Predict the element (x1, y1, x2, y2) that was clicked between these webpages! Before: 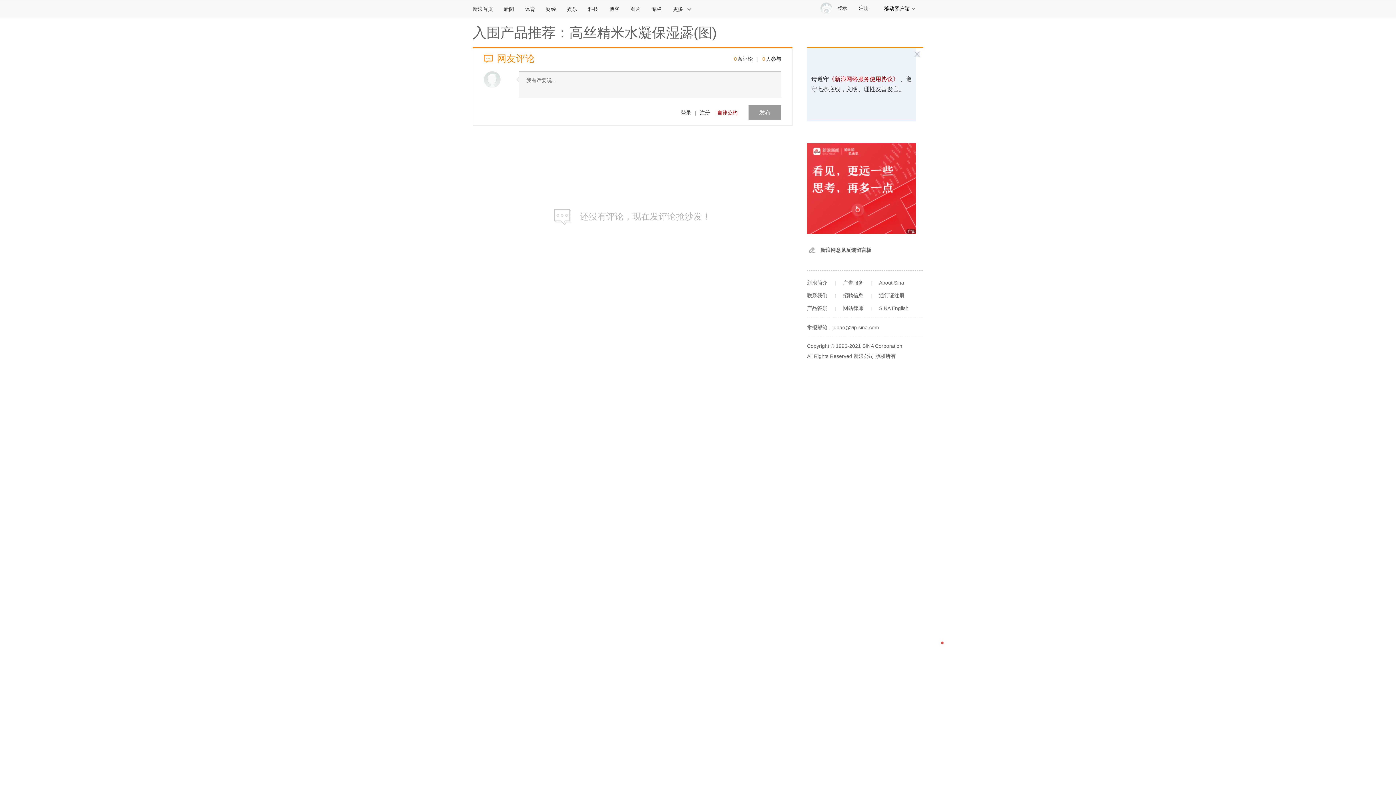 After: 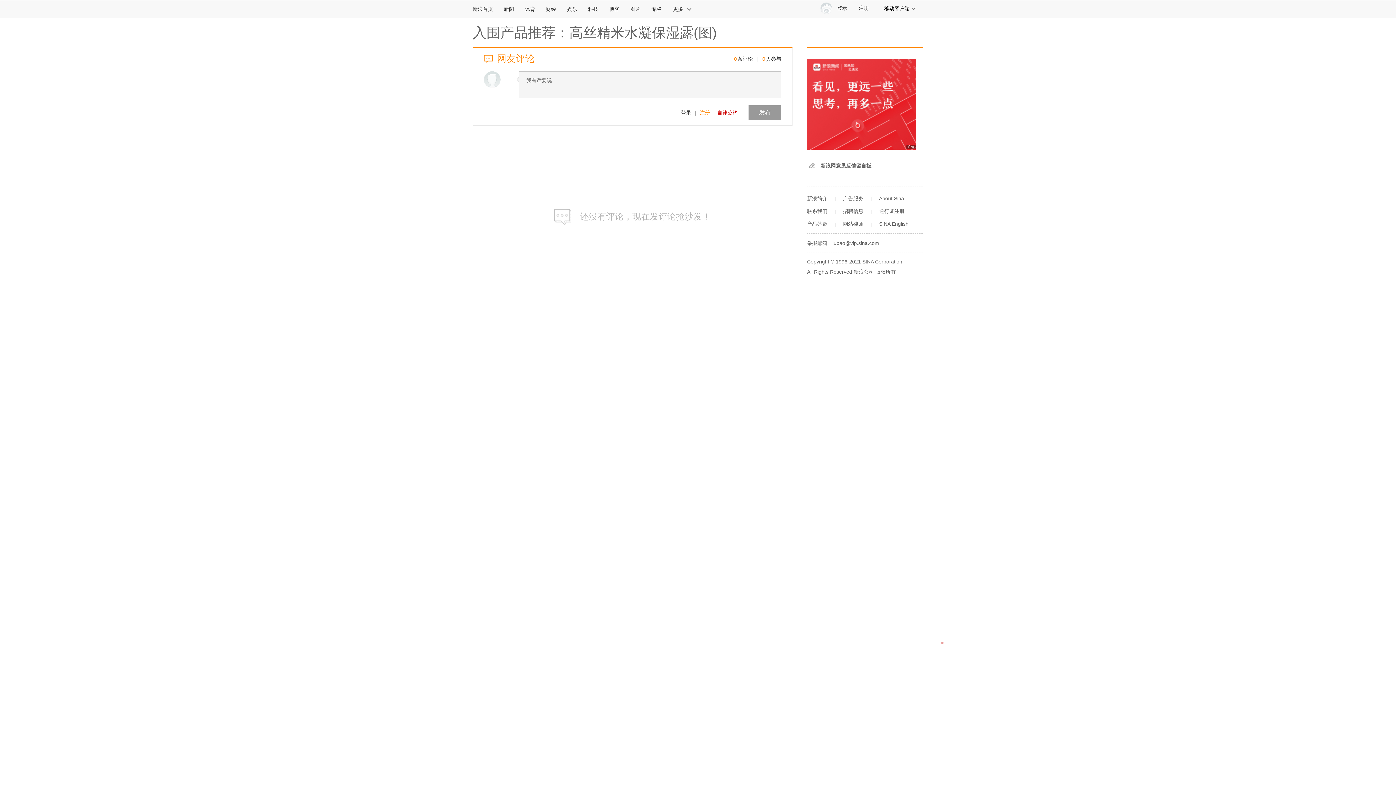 Action: bbox: (700, 109, 710, 115) label: 注册